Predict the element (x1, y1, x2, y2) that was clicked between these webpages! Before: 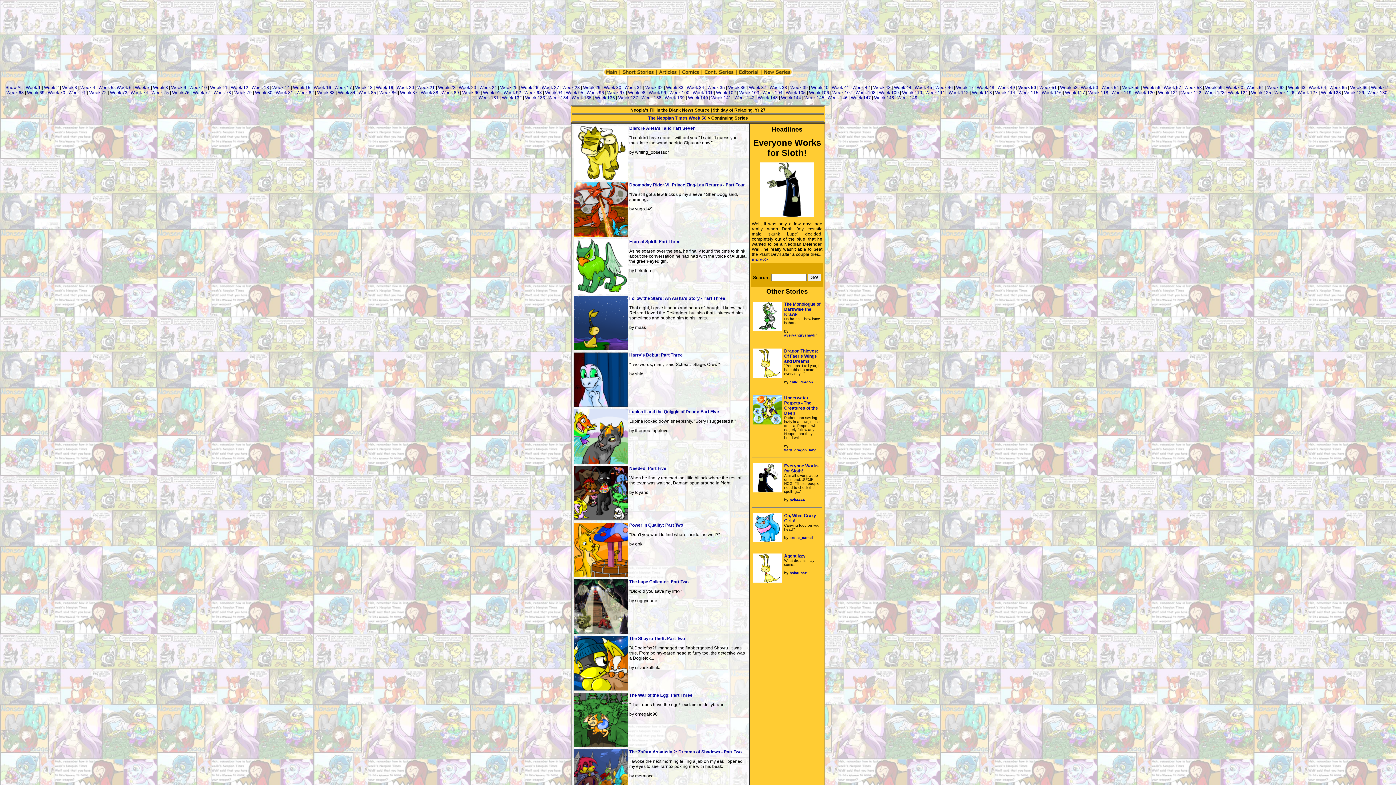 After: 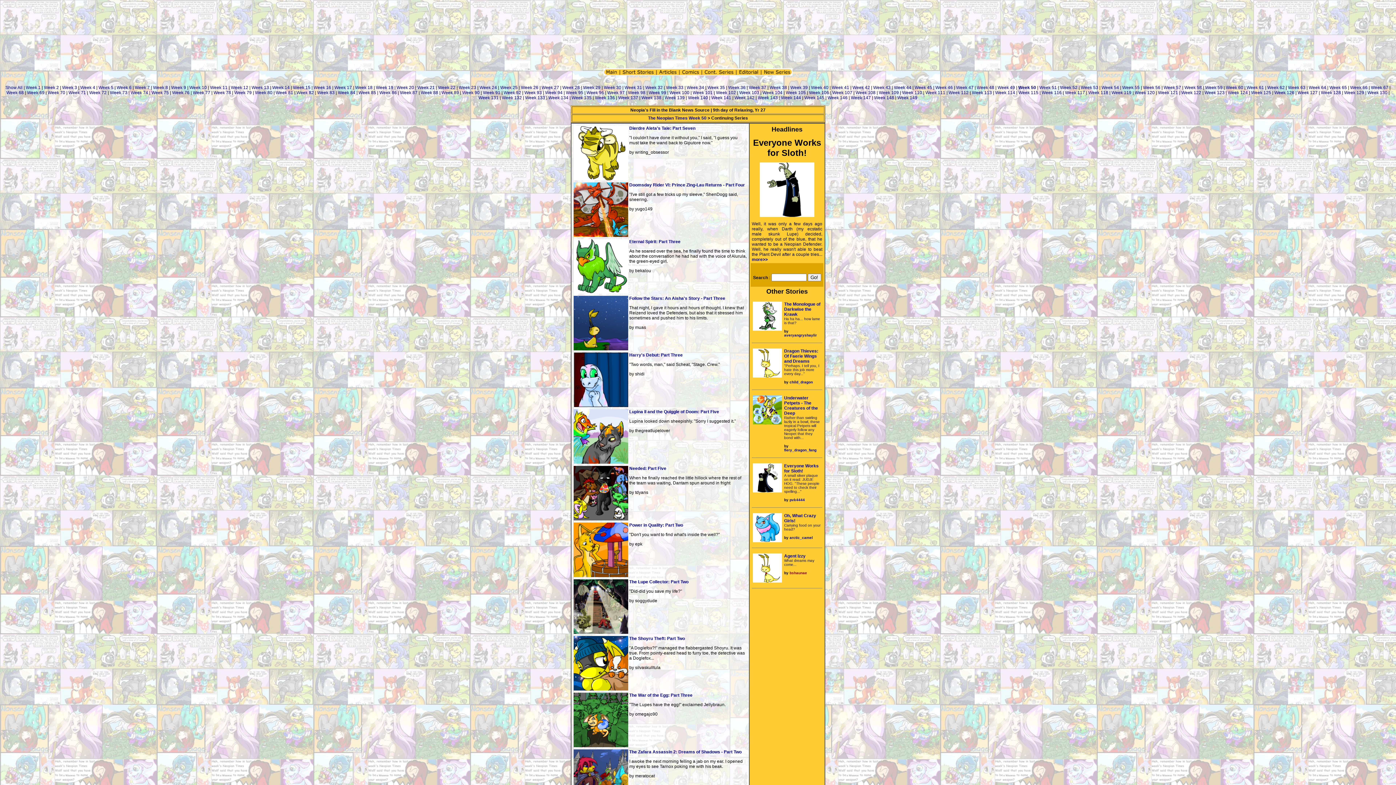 Action: bbox: (789, 570, 807, 575) label: bshaunae